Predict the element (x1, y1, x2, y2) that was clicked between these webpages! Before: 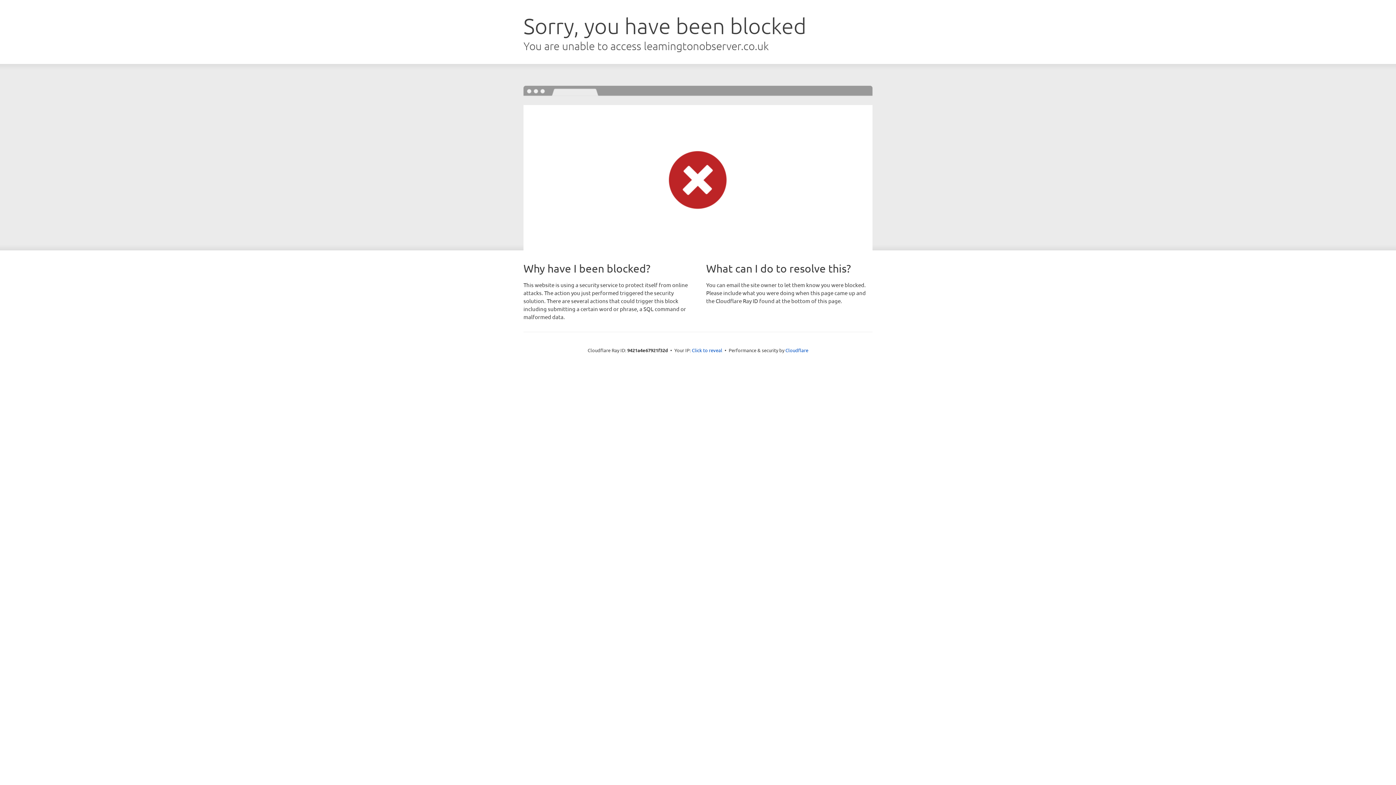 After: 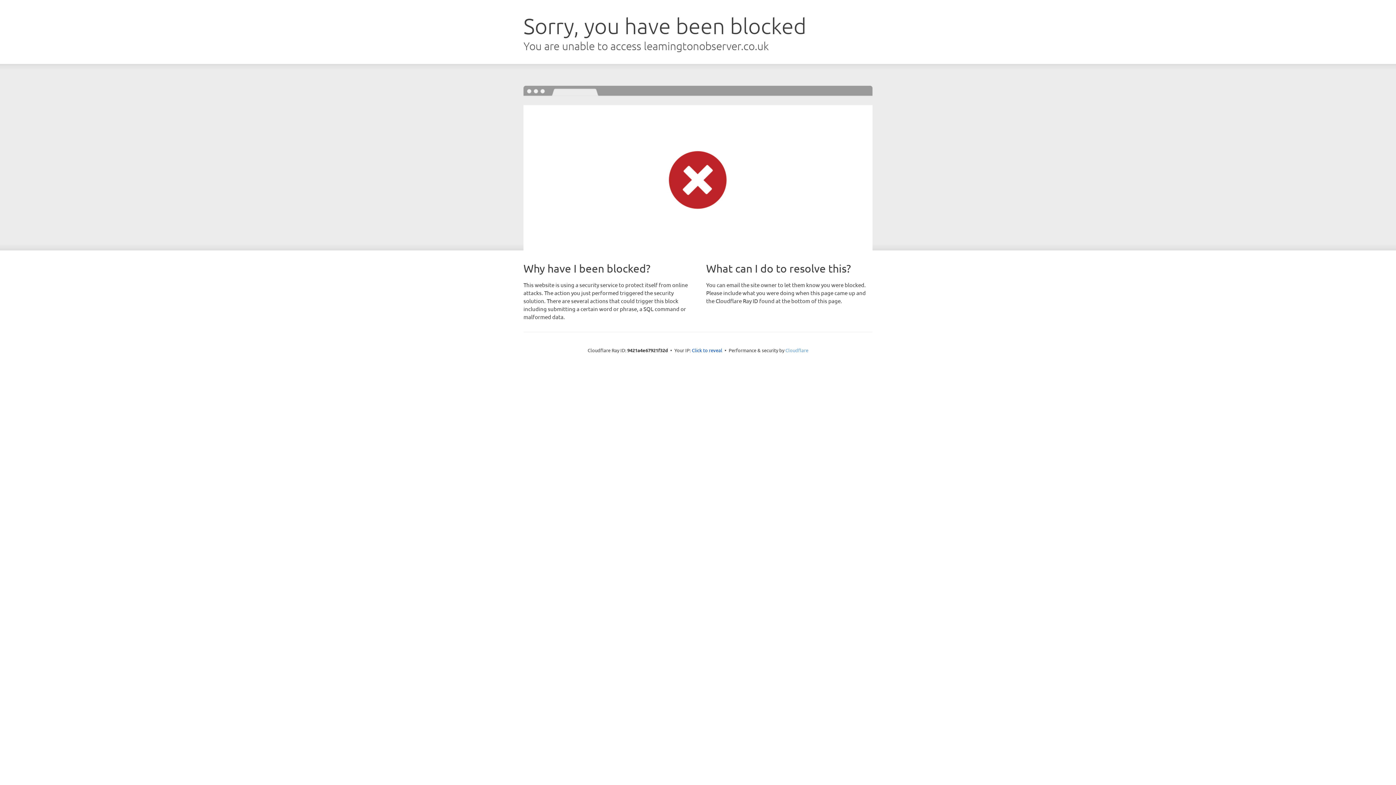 Action: label: Cloudflare bbox: (785, 347, 808, 353)